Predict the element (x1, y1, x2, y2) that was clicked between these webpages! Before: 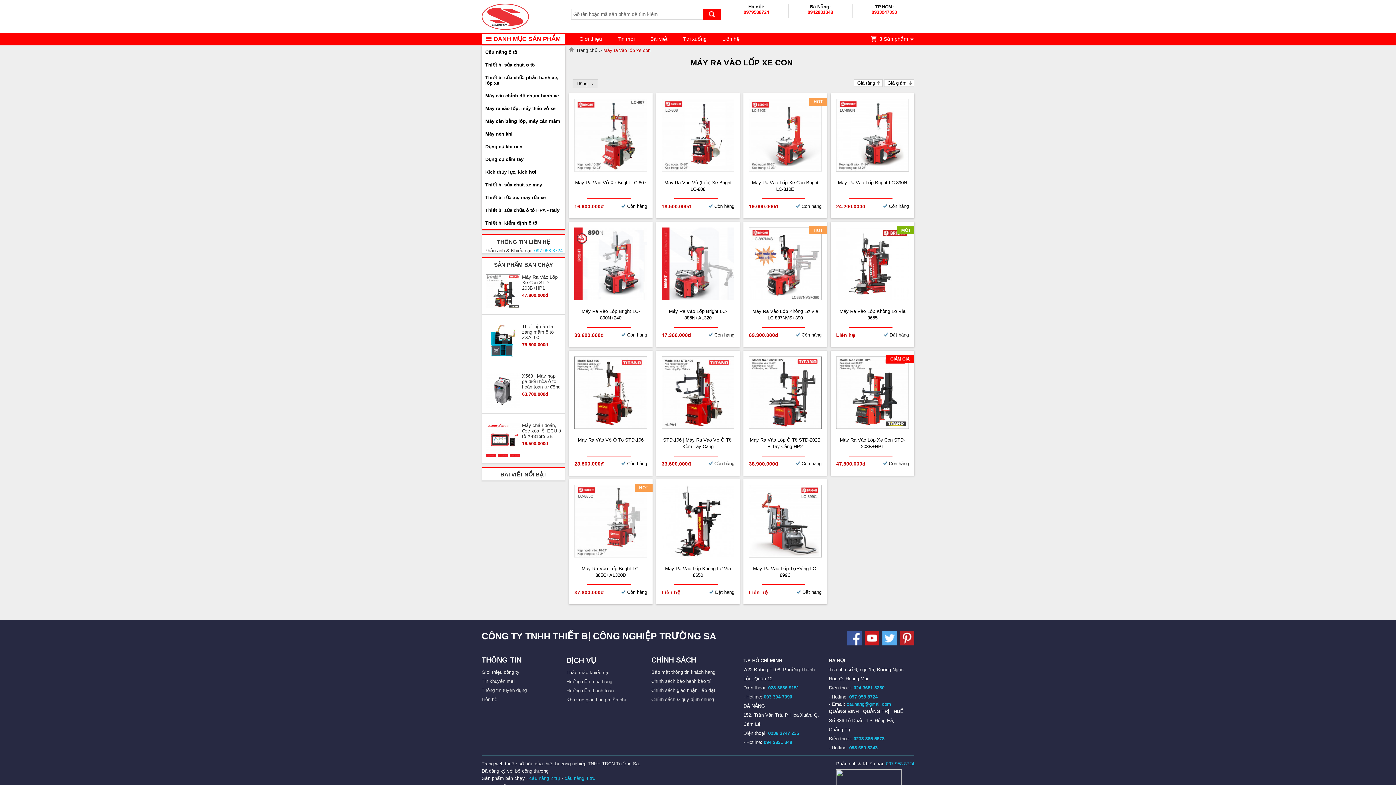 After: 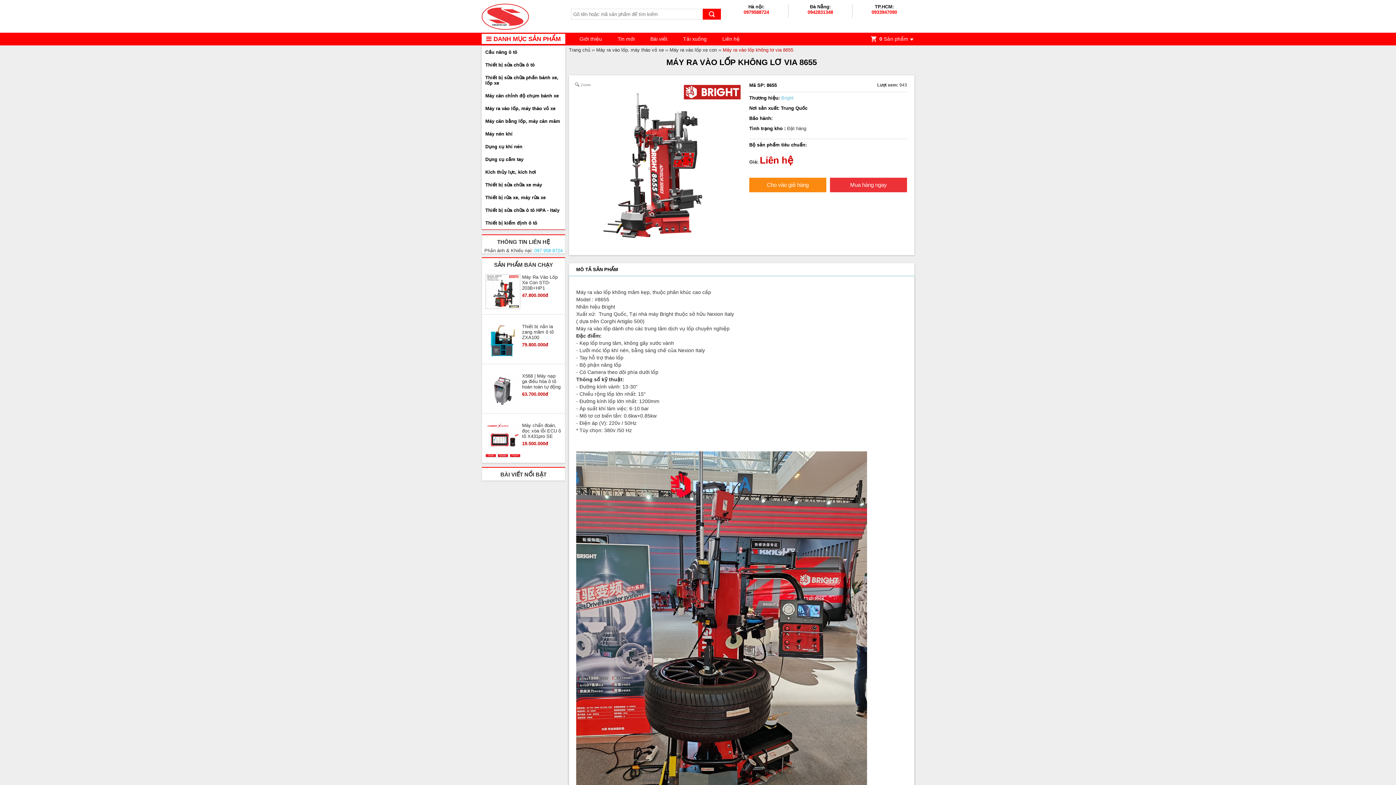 Action: label: Máy Ra Vào Lốp Không Lơ Via 8655 bbox: (836, 306, 909, 328)